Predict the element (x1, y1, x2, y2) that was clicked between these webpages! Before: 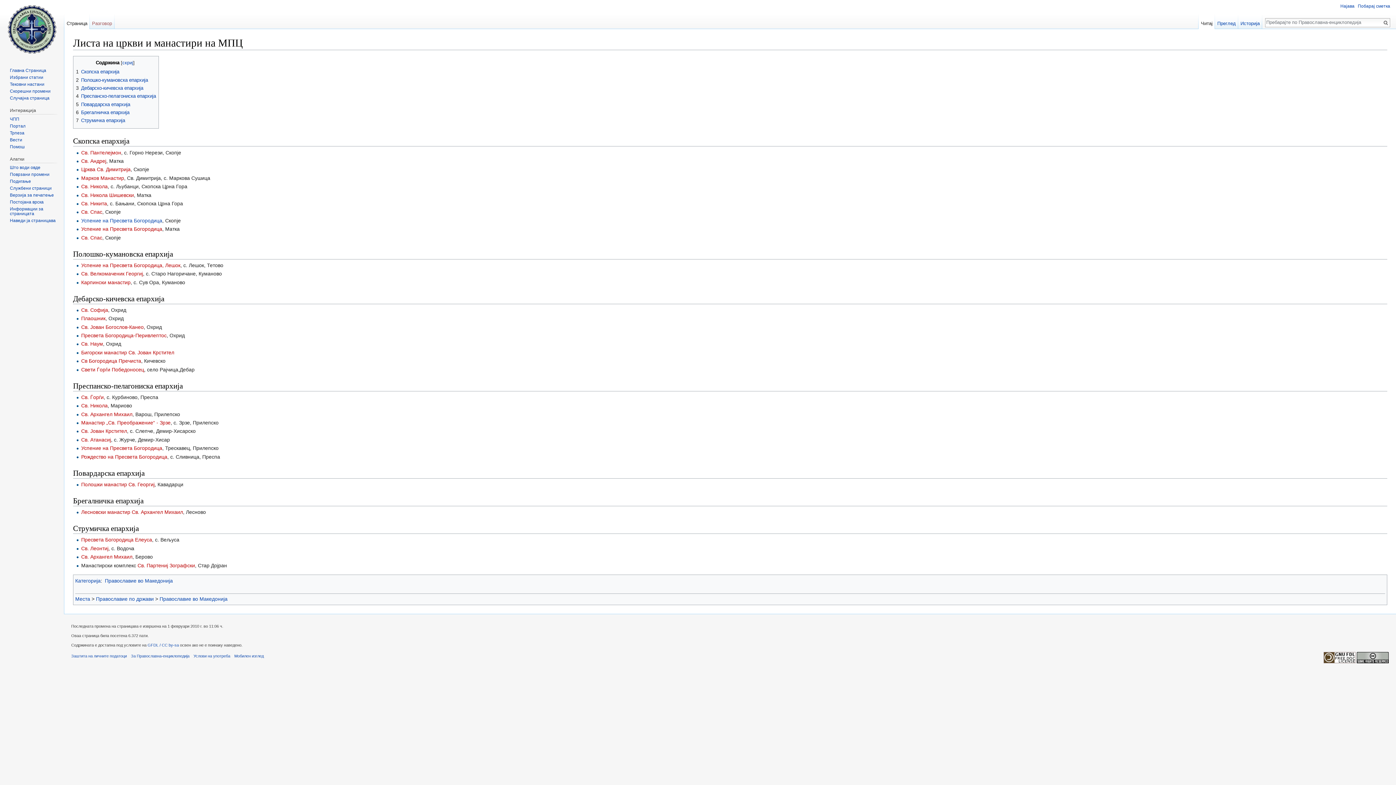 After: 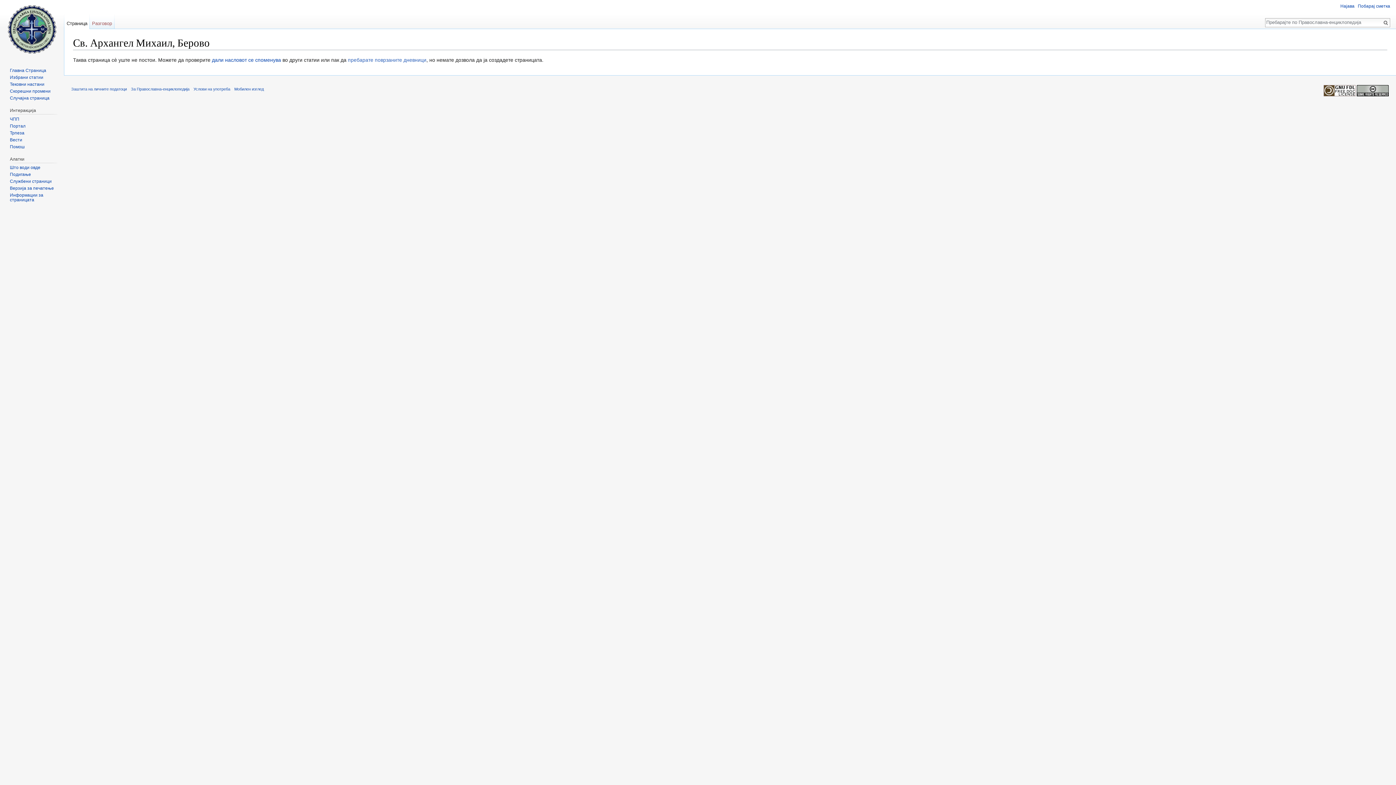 Action: bbox: (81, 554, 132, 560) label: Св. Архангел Михаил